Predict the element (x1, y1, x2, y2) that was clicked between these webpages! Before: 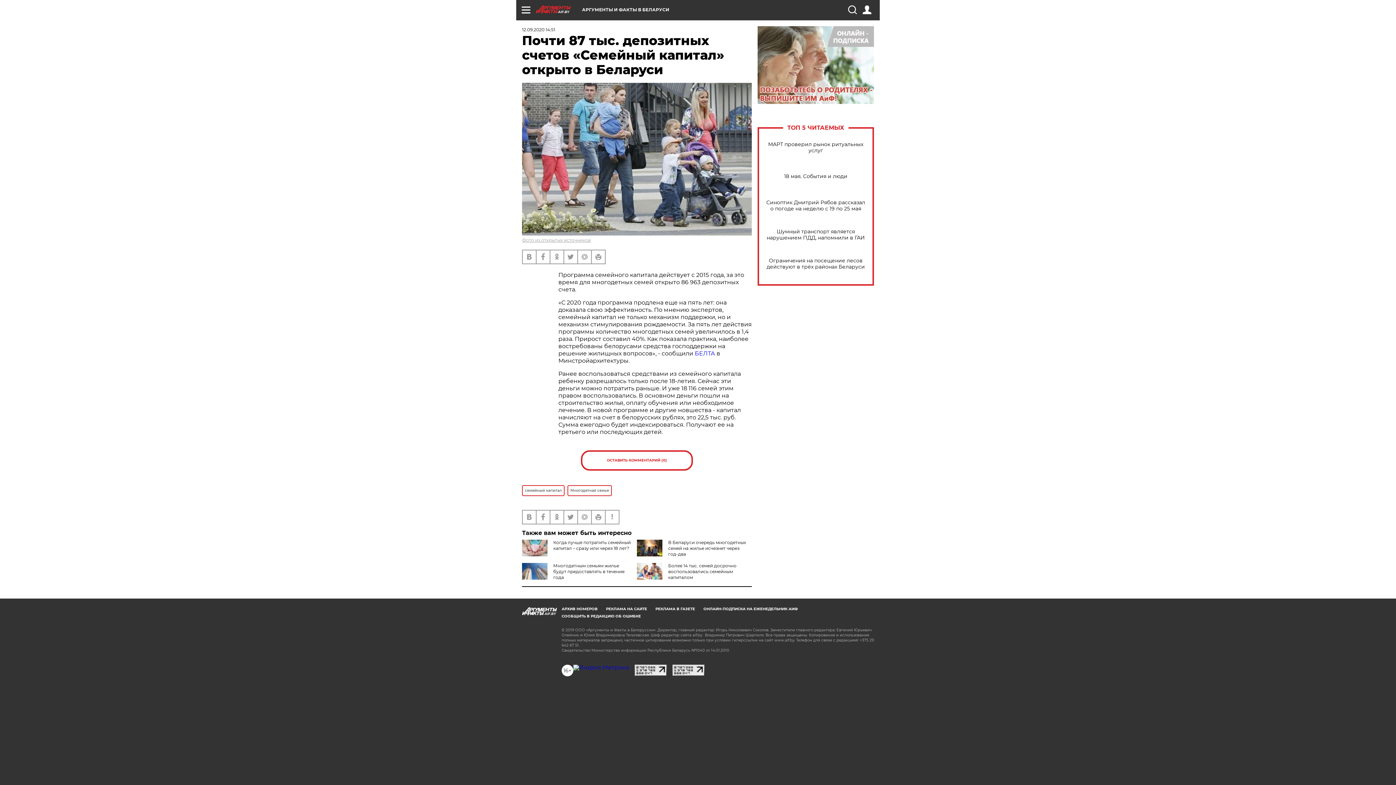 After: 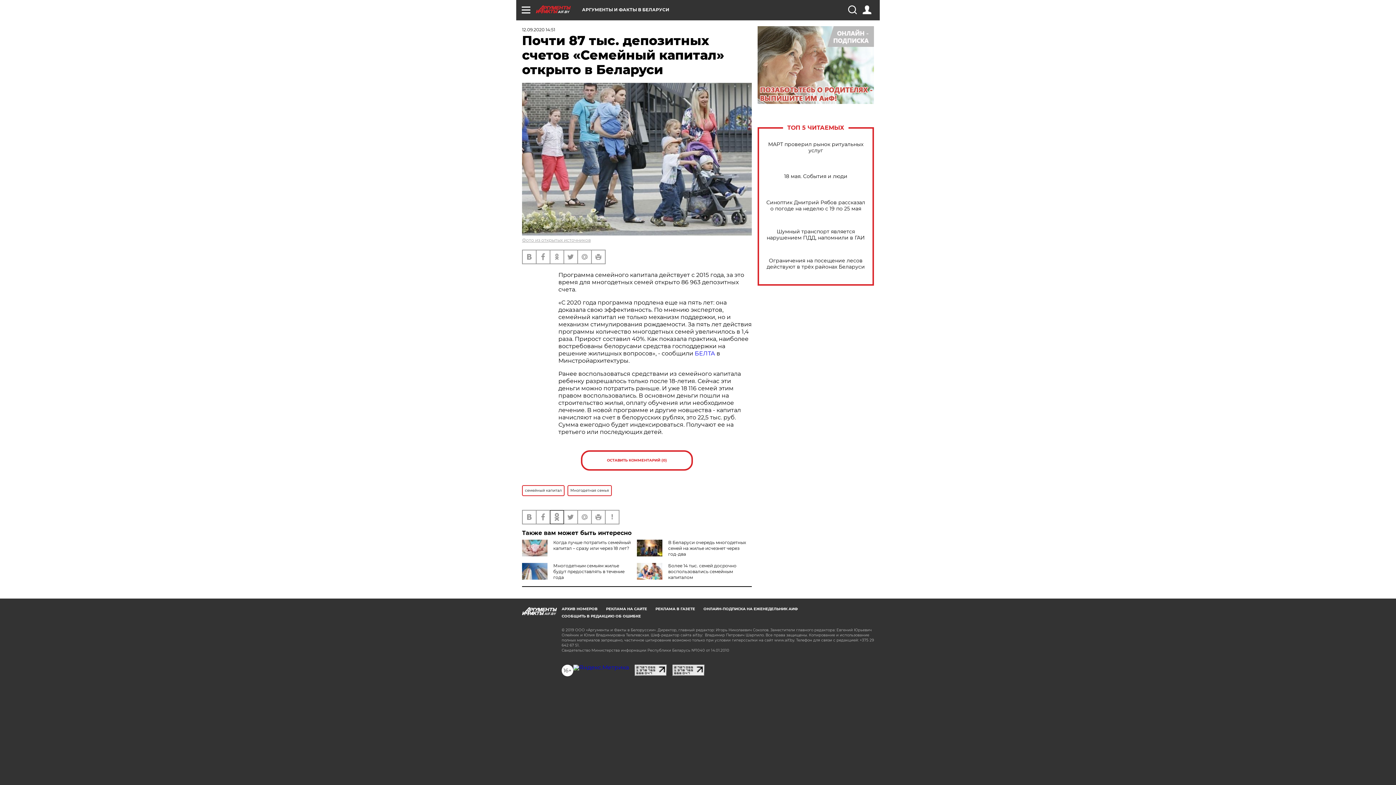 Action: bbox: (550, 510, 563, 523)